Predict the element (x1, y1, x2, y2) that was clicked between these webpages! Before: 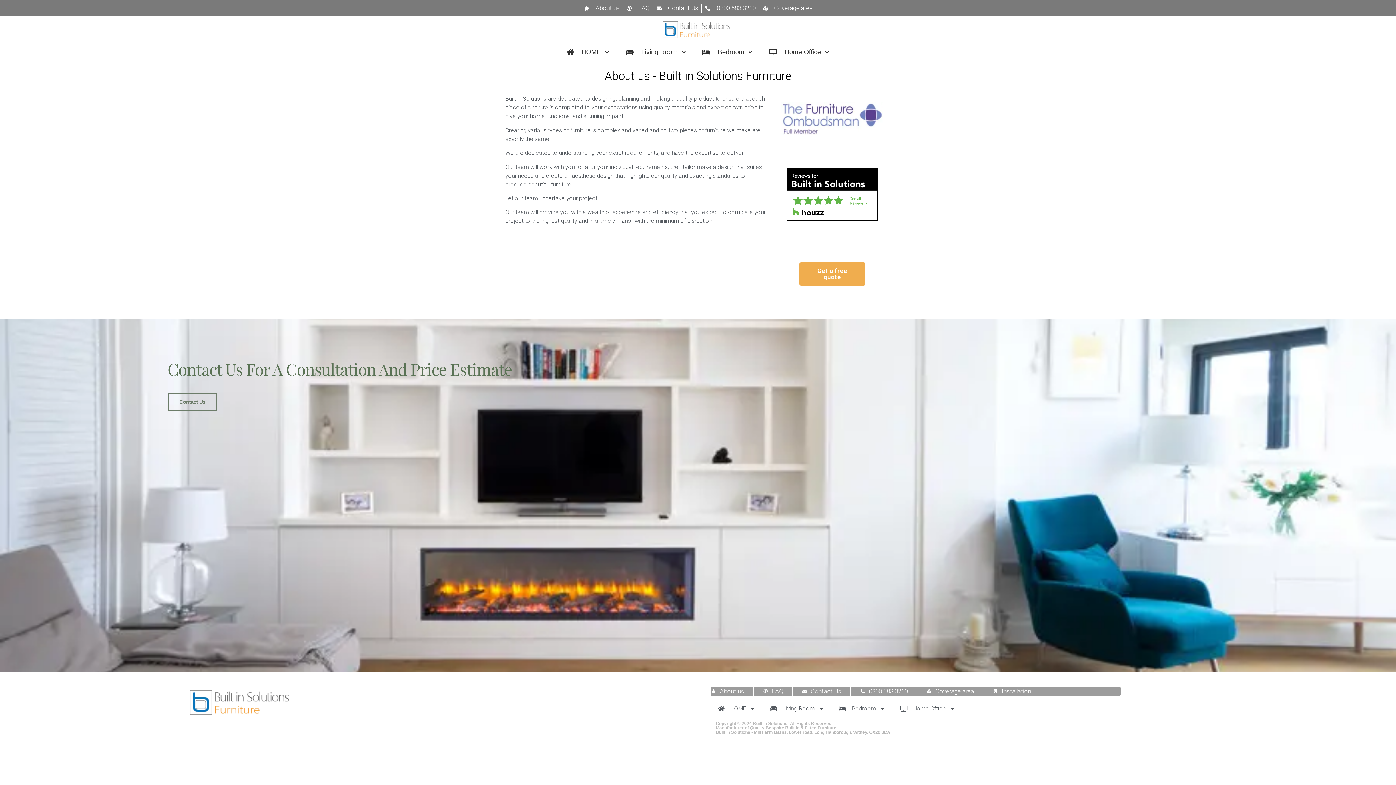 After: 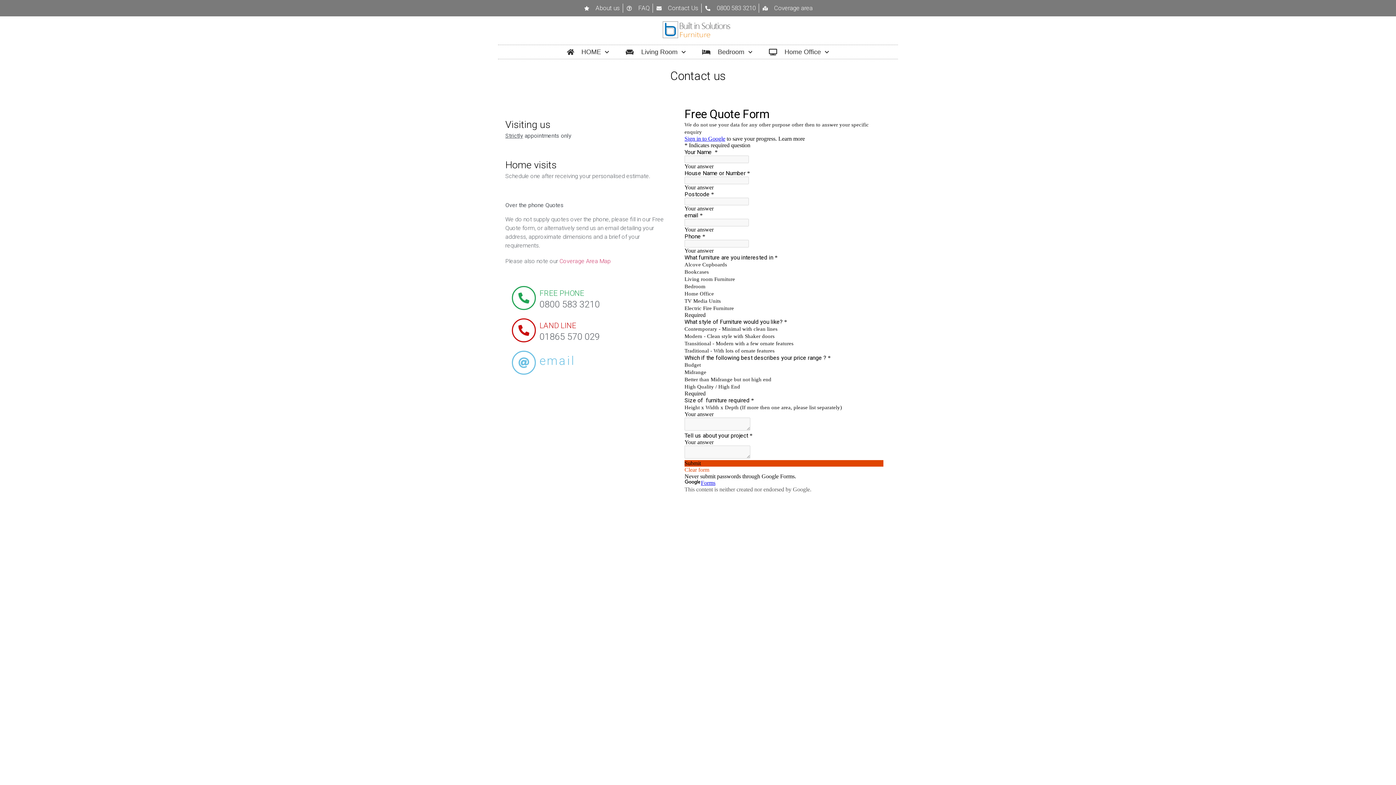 Action: bbox: (167, 393, 217, 411) label: Contact Us